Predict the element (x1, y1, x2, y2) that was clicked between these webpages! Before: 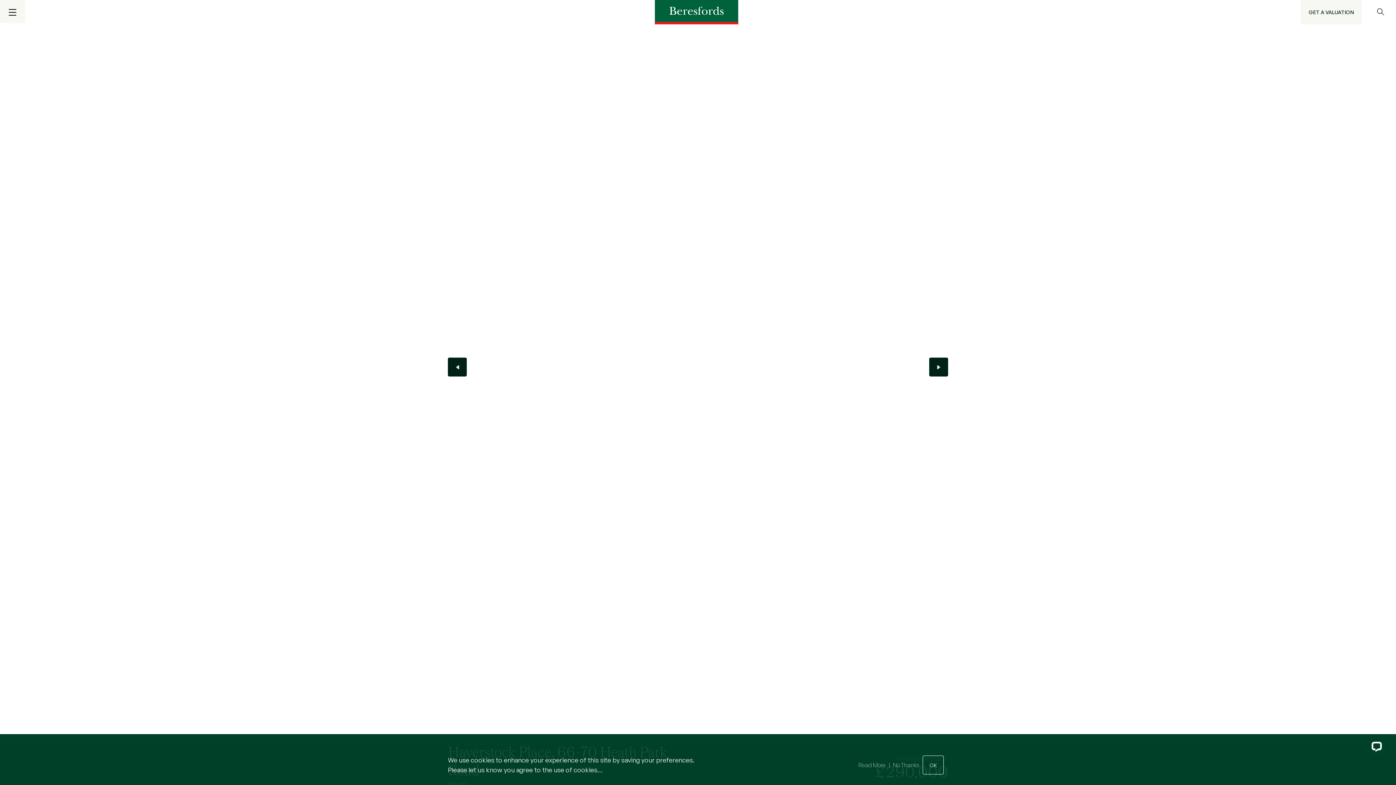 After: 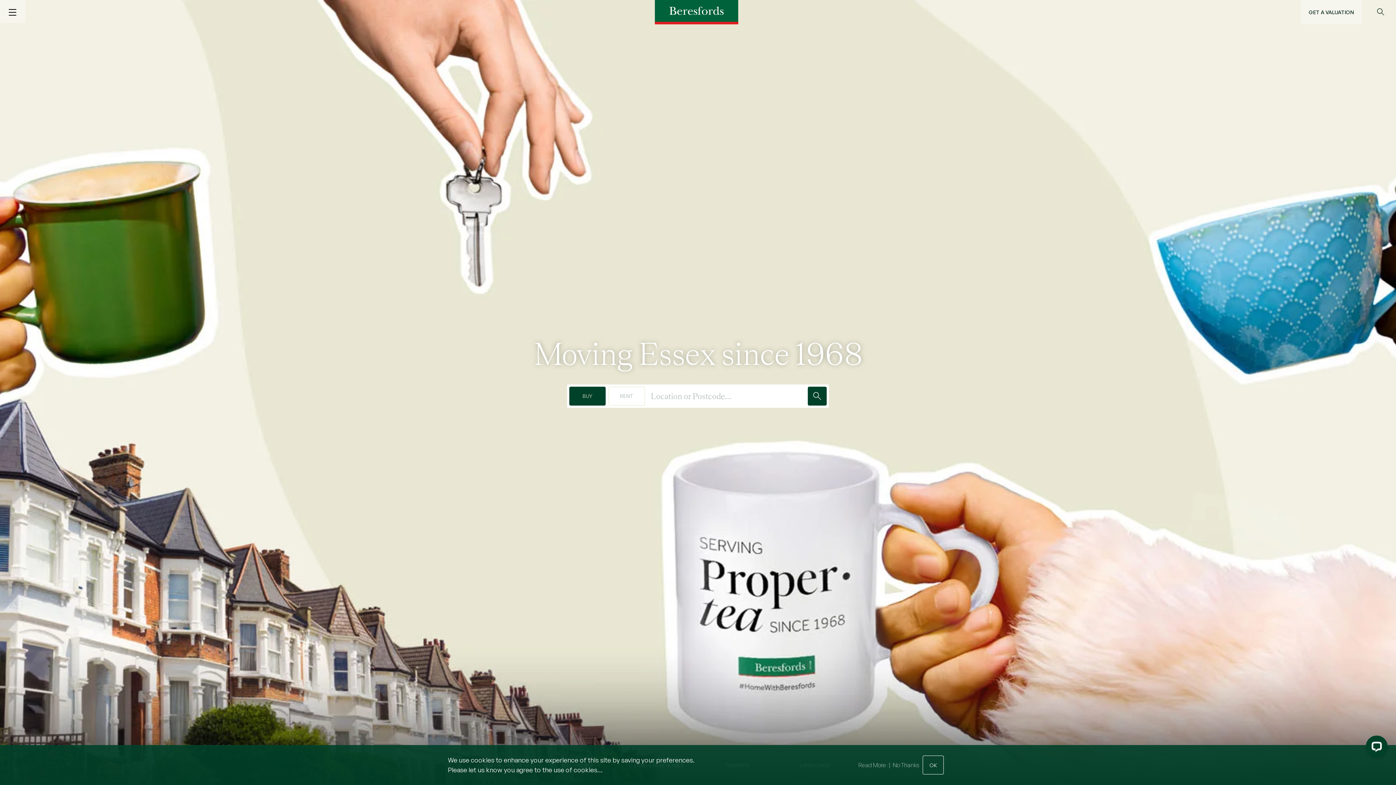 Action: label: Home Page bbox: (638, 7, 754, 15)